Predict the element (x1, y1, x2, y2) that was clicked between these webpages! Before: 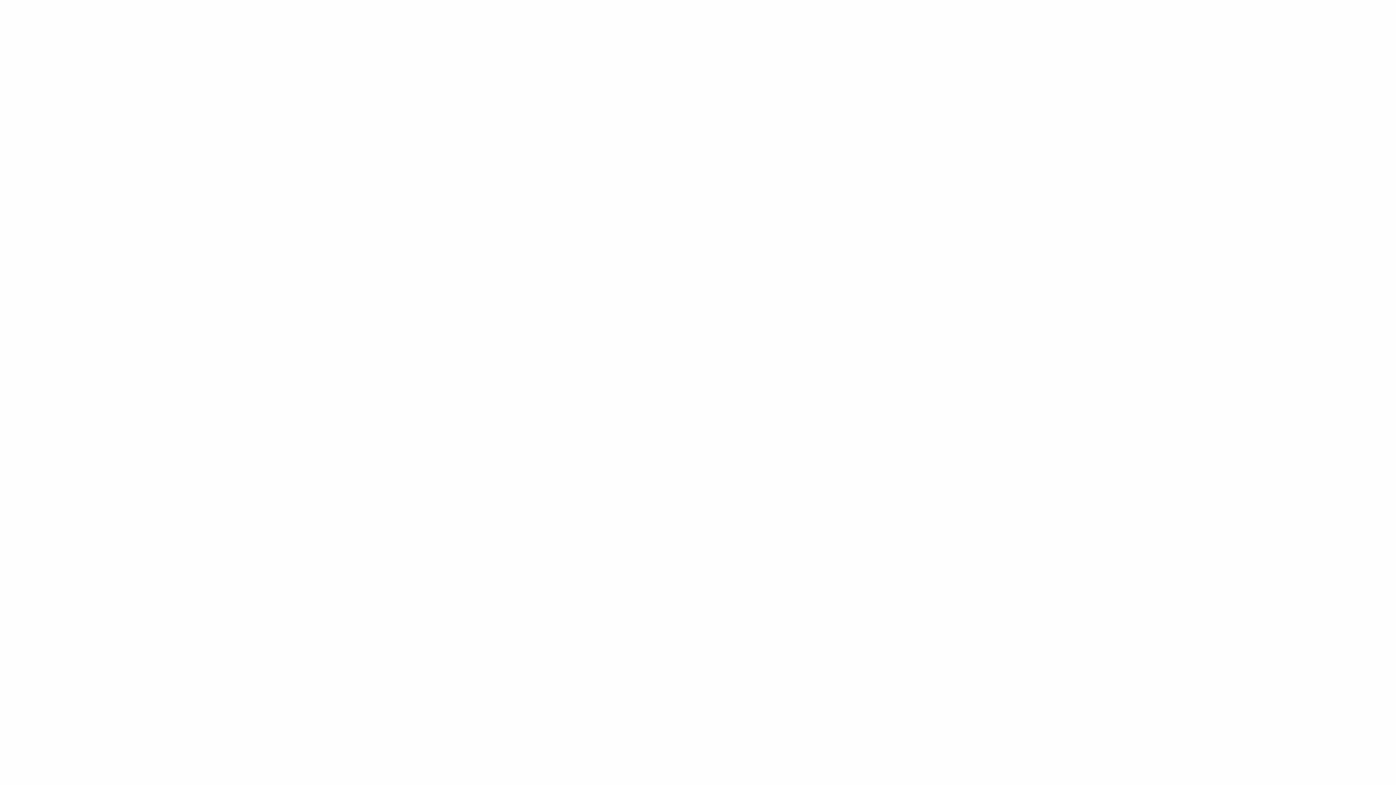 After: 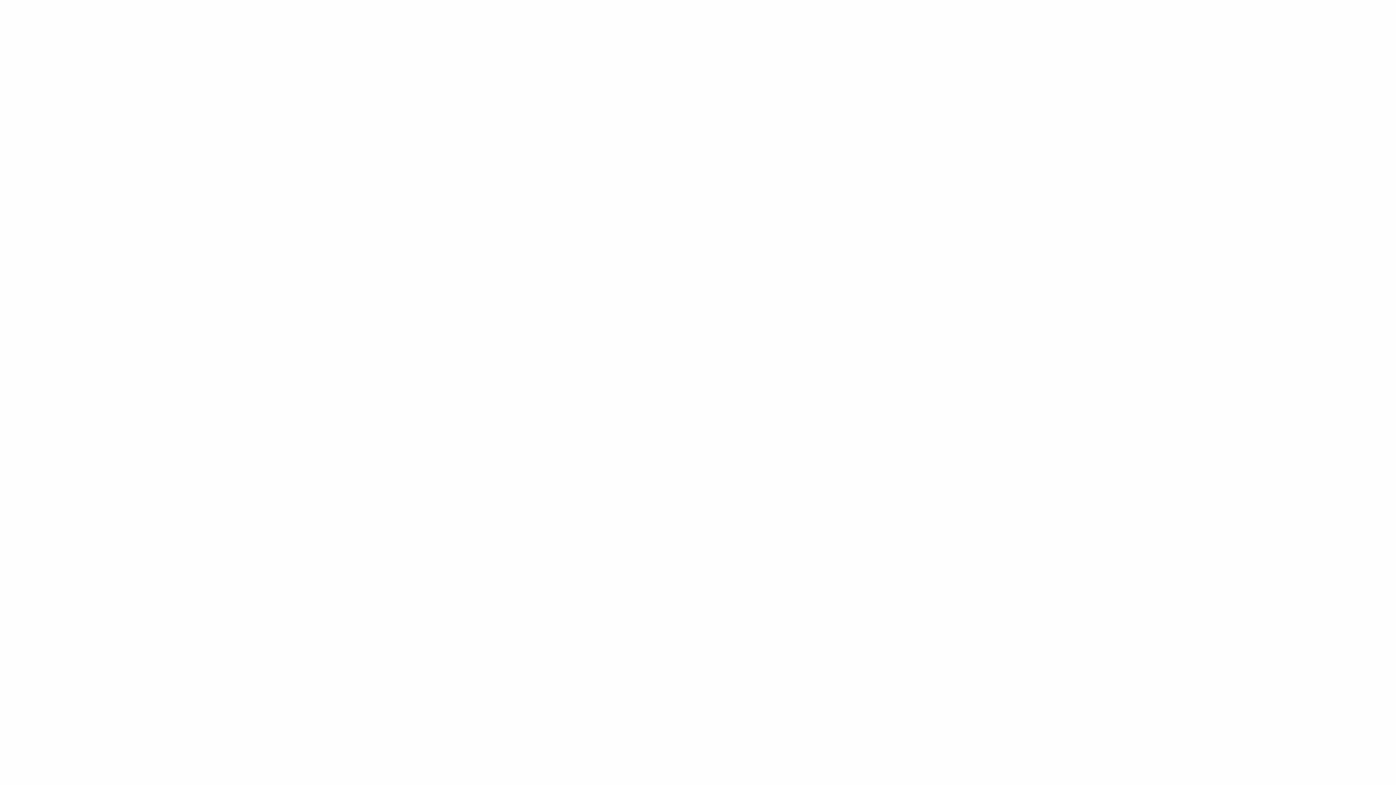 Action: label: about bbox: (789, 21, 808, 42)